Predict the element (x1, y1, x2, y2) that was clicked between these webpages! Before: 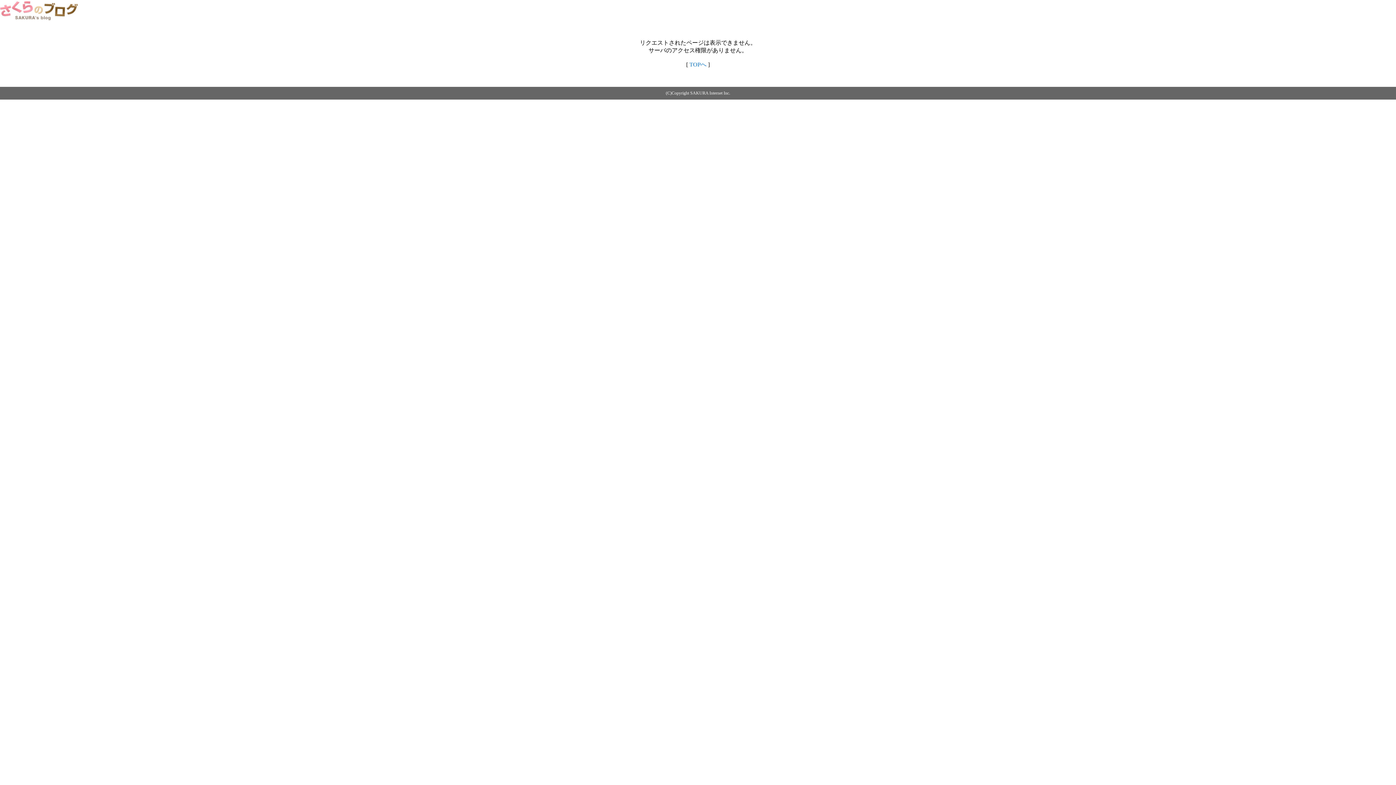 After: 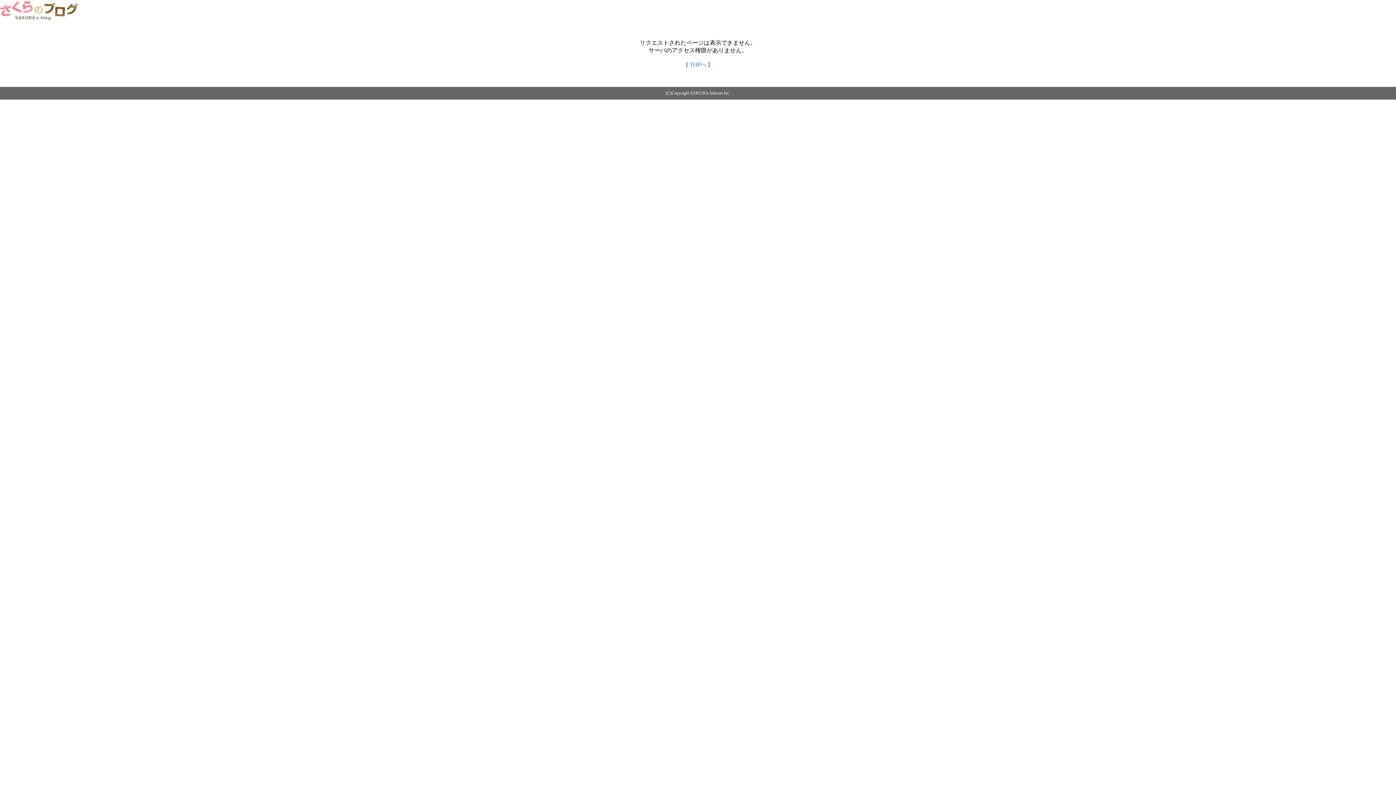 Action: bbox: (0, 14, 79, 20)